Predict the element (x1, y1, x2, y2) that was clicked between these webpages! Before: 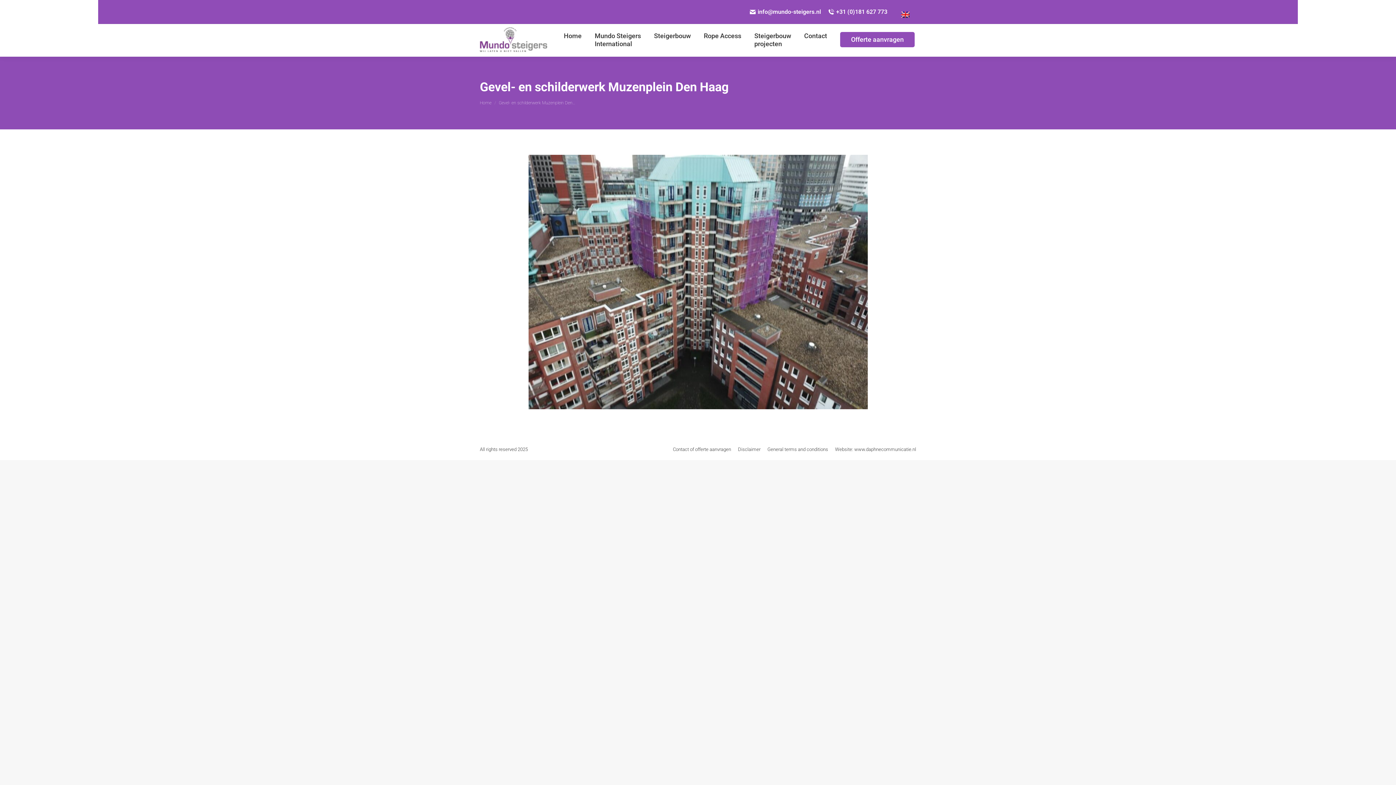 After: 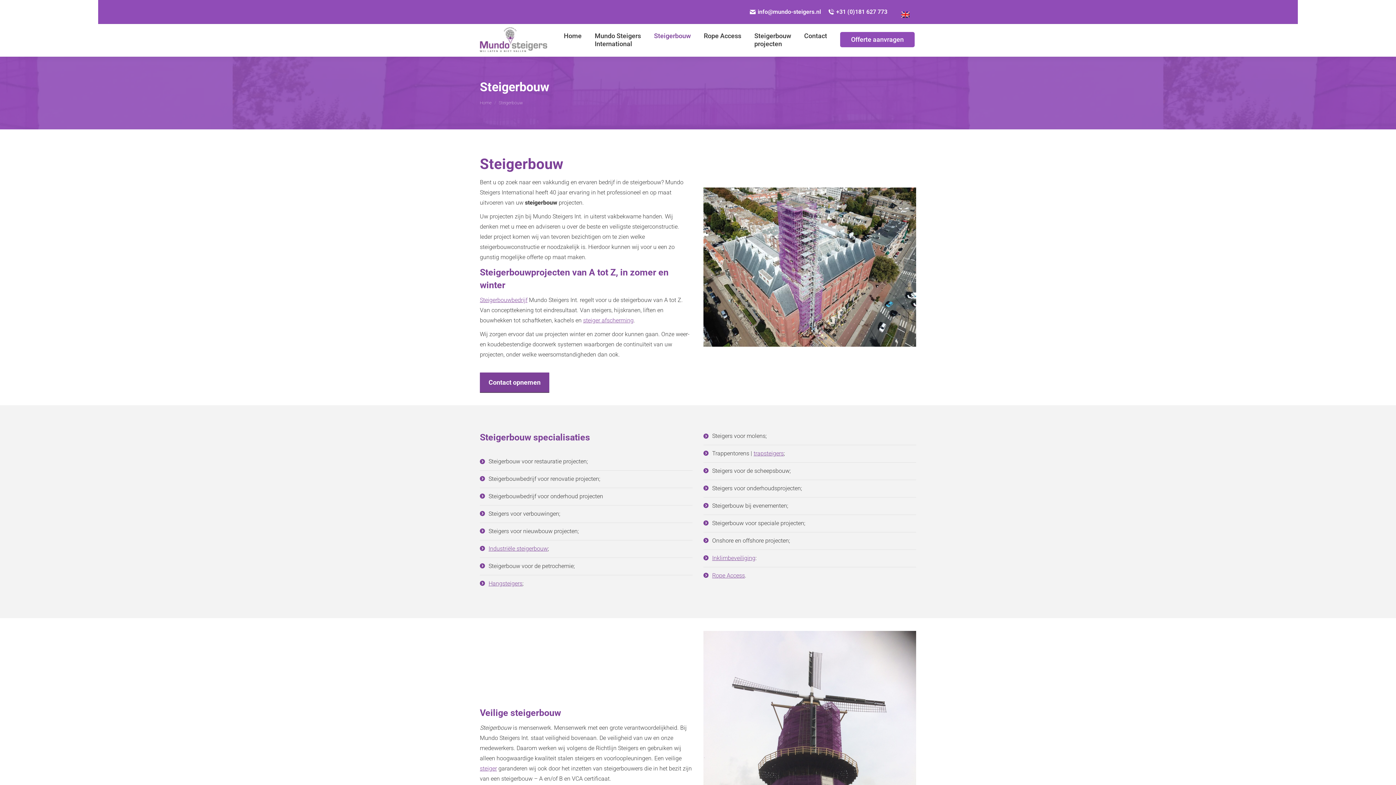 Action: label: Steigerbouw bbox: (652, 30, 692, 50)